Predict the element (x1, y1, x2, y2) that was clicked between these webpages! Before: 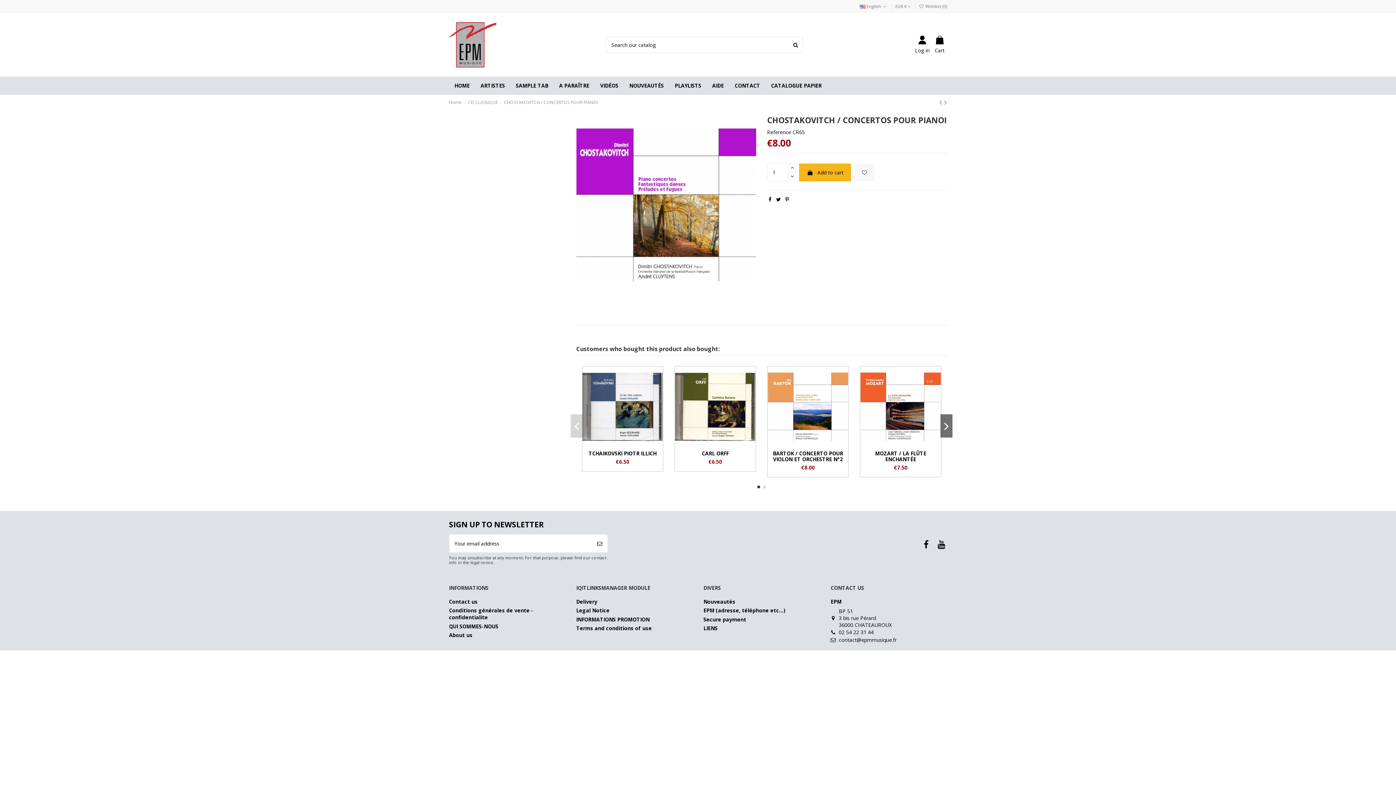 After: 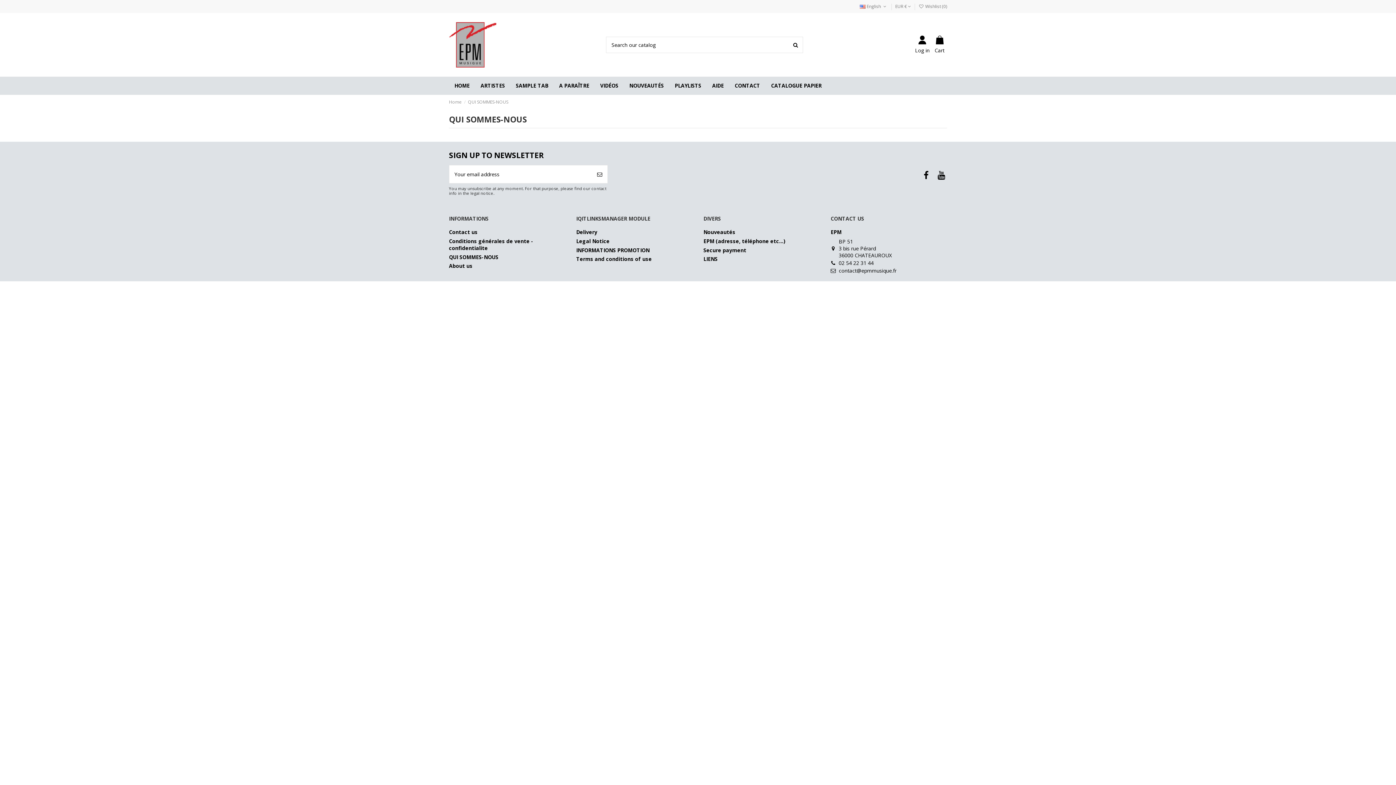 Action: label: QUI SOMMES-NOUS bbox: (449, 623, 498, 630)